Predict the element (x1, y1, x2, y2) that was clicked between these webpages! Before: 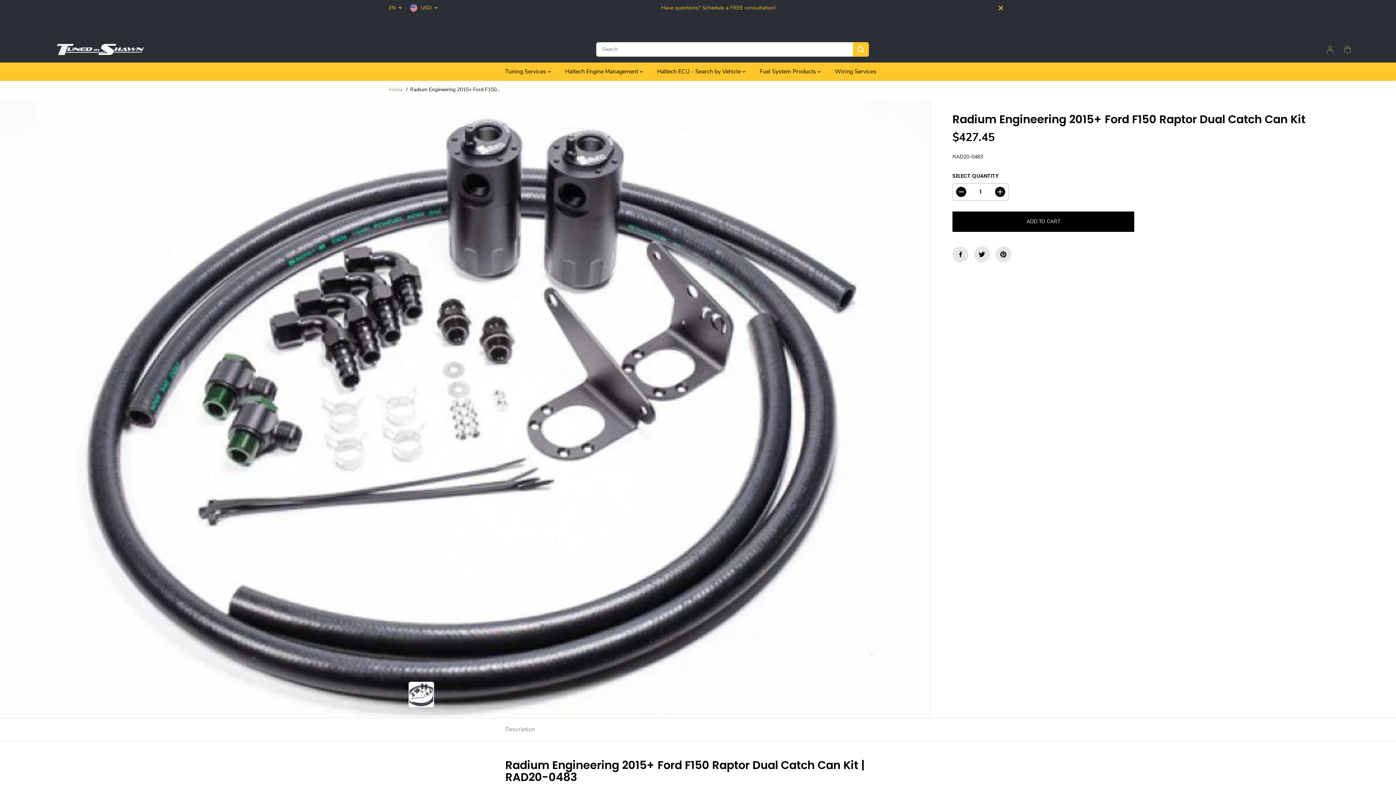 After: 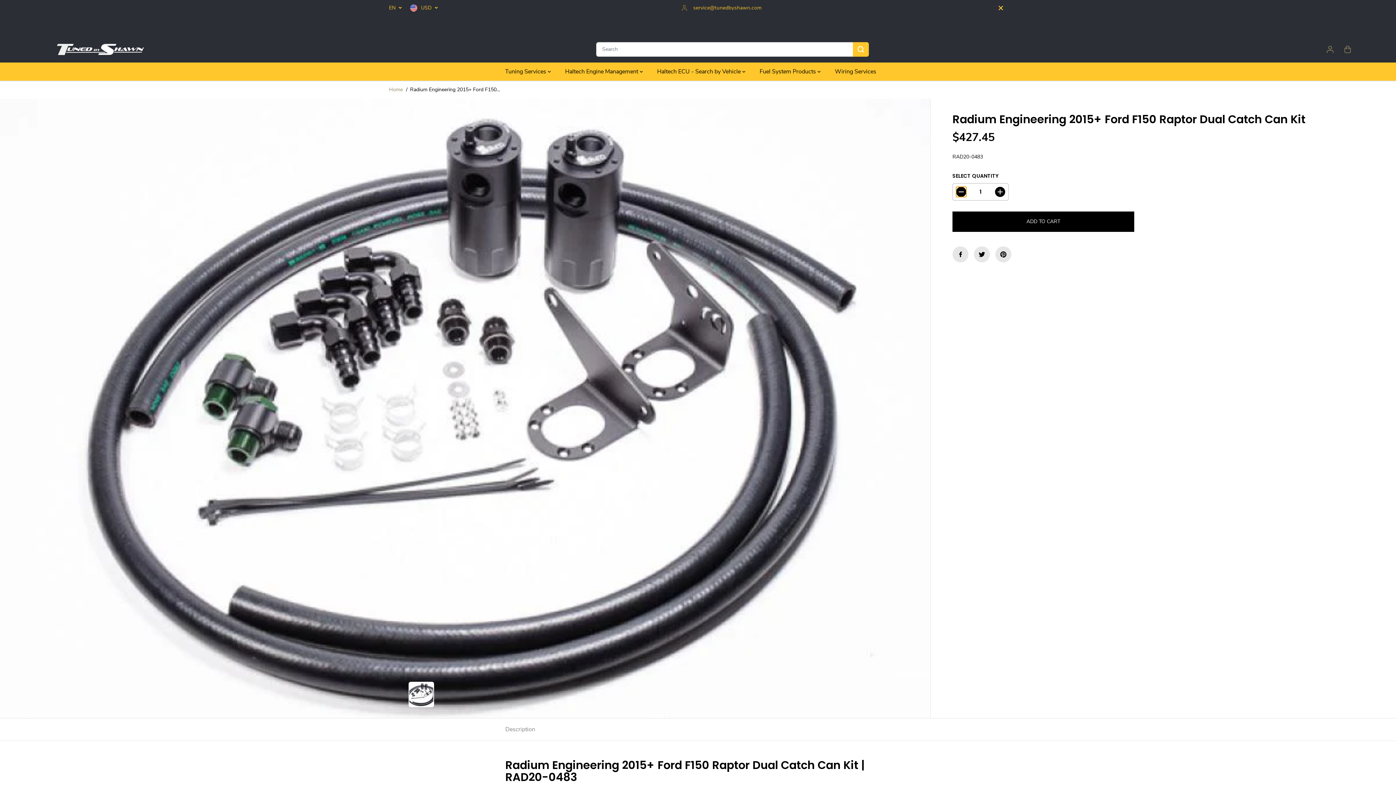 Action: label: Decrease quantity for Radium Engineering 2015+ Ford F150 Raptor Dual Catch Can Kit bbox: (956, 186, 966, 196)